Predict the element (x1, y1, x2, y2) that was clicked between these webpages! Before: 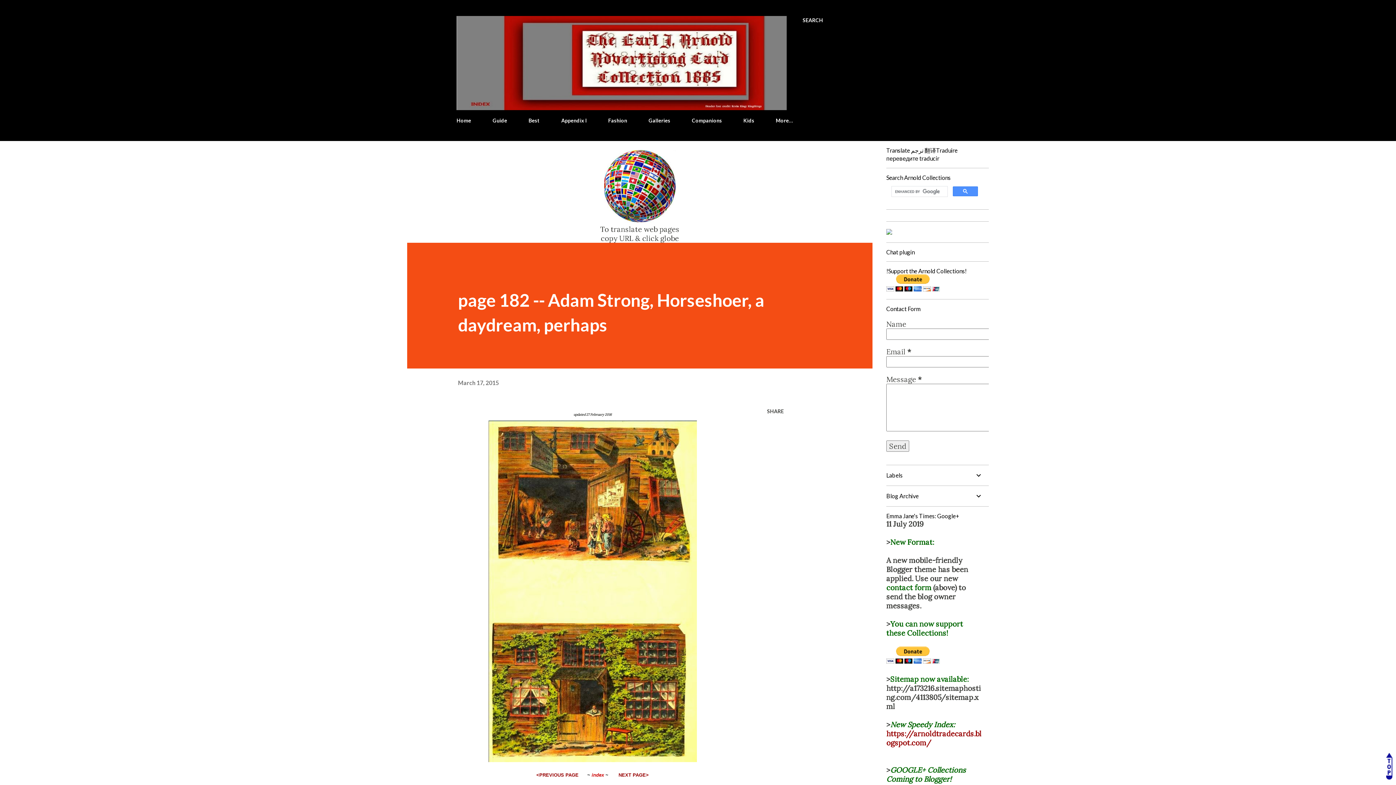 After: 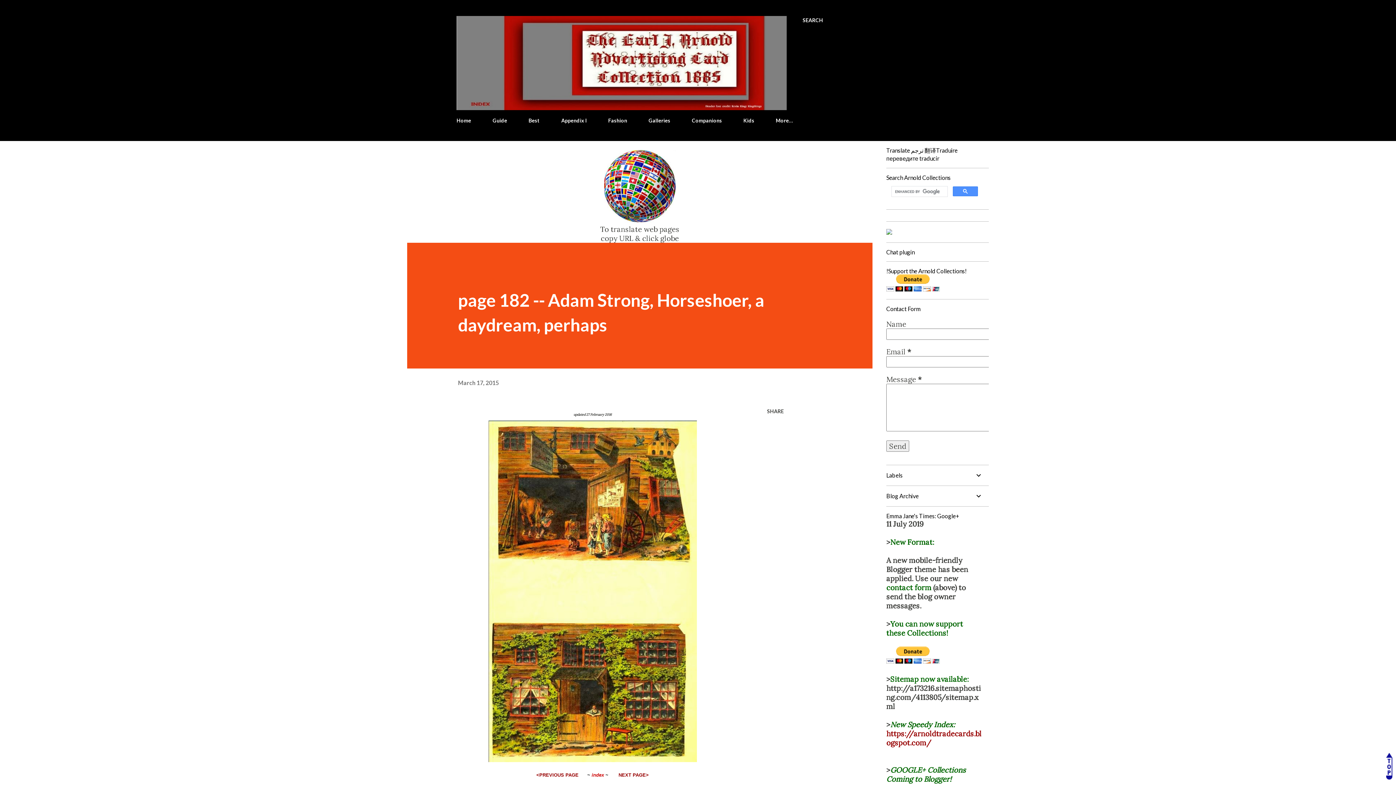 Action: bbox: (1386, 772, 1392, 781)